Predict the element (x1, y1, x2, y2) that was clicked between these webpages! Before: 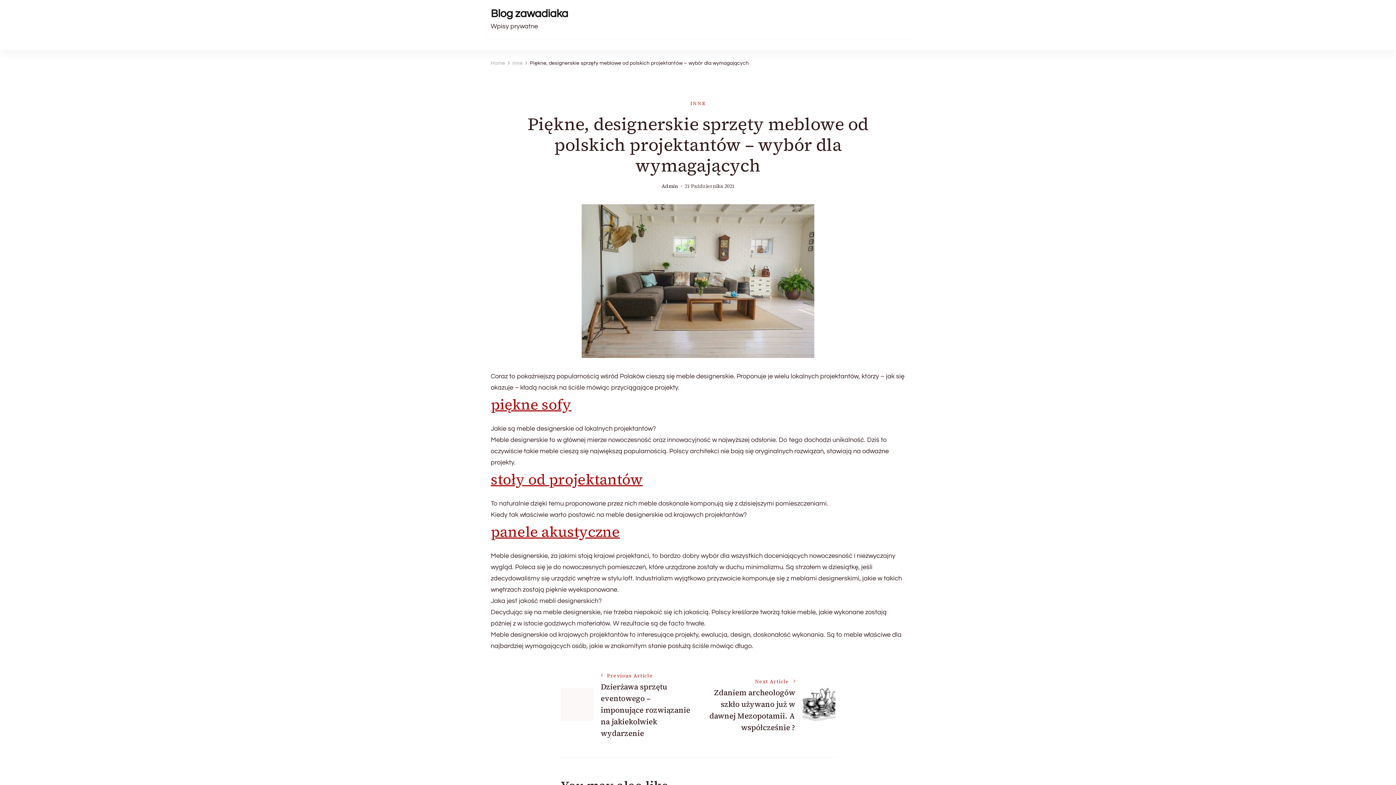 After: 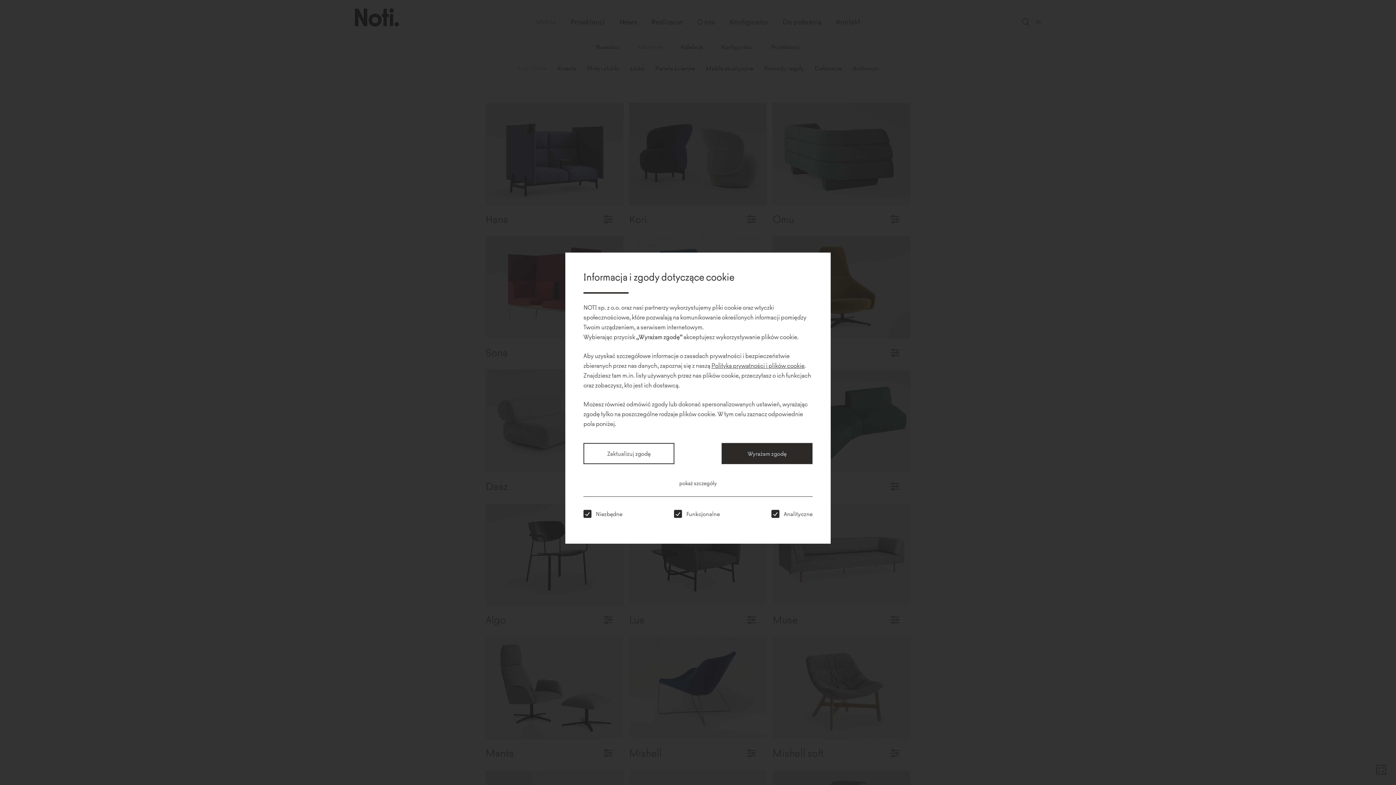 Action: label: piękne sofy bbox: (490, 394, 571, 414)